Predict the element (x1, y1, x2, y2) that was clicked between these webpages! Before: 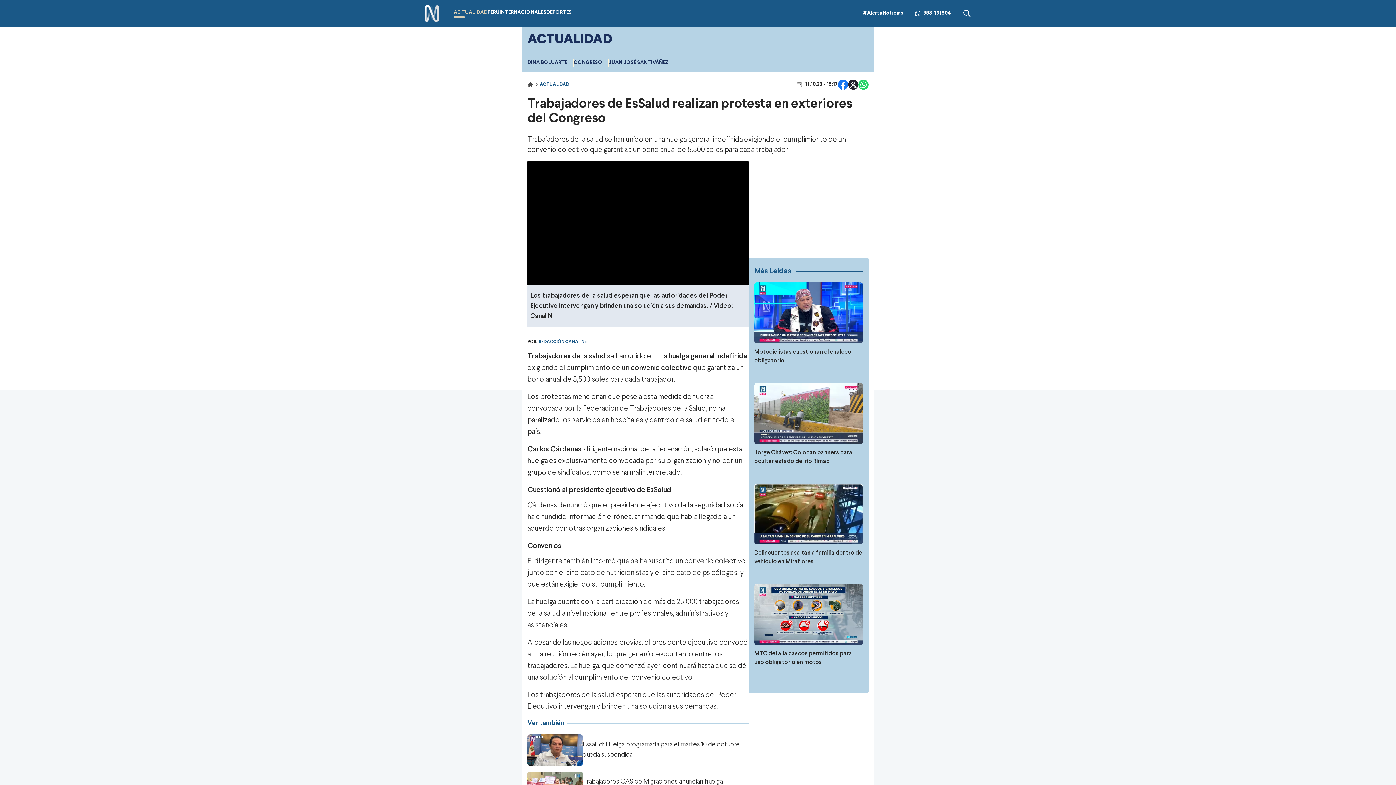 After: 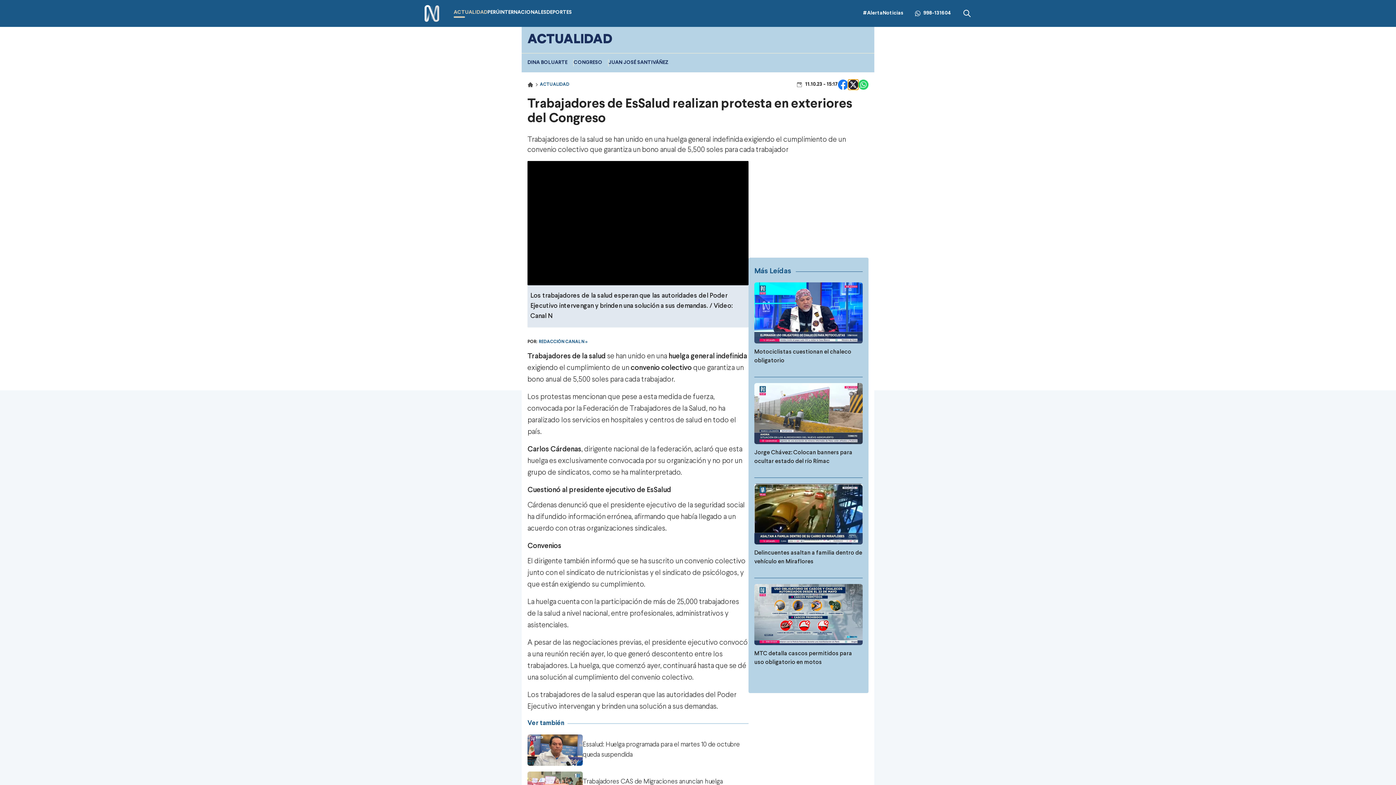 Action: bbox: (848, 79, 858, 89)